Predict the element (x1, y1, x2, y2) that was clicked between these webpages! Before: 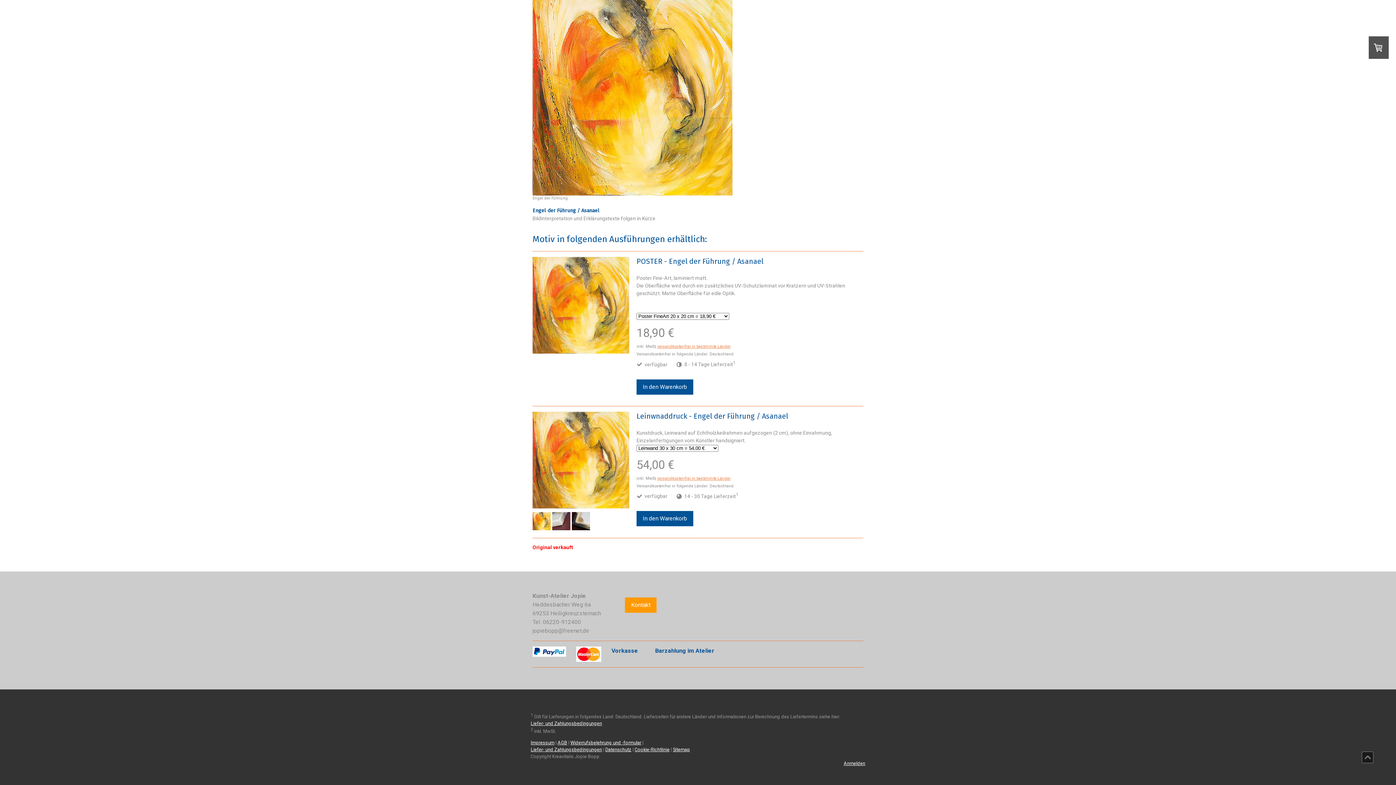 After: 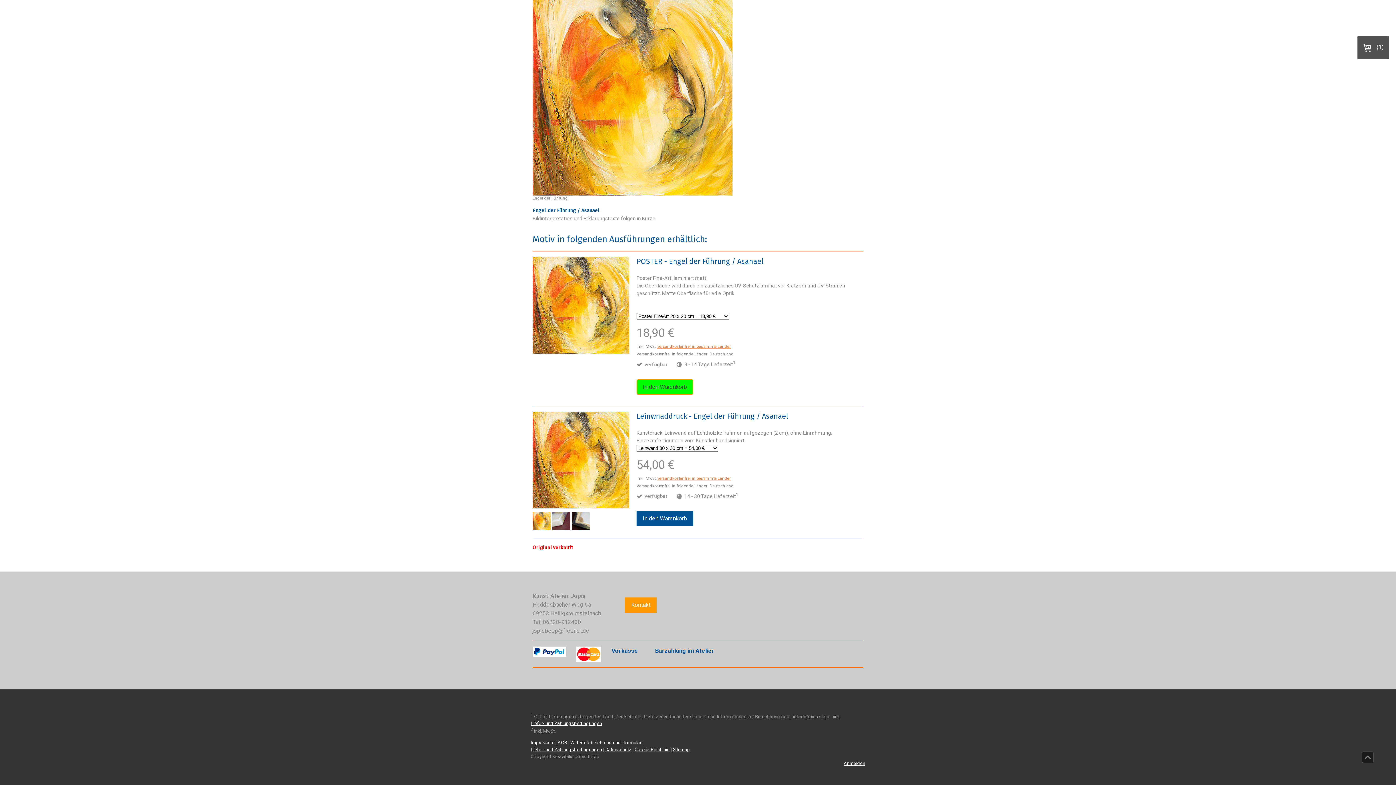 Action: bbox: (636, 379, 693, 394) label: In den Warenkorb